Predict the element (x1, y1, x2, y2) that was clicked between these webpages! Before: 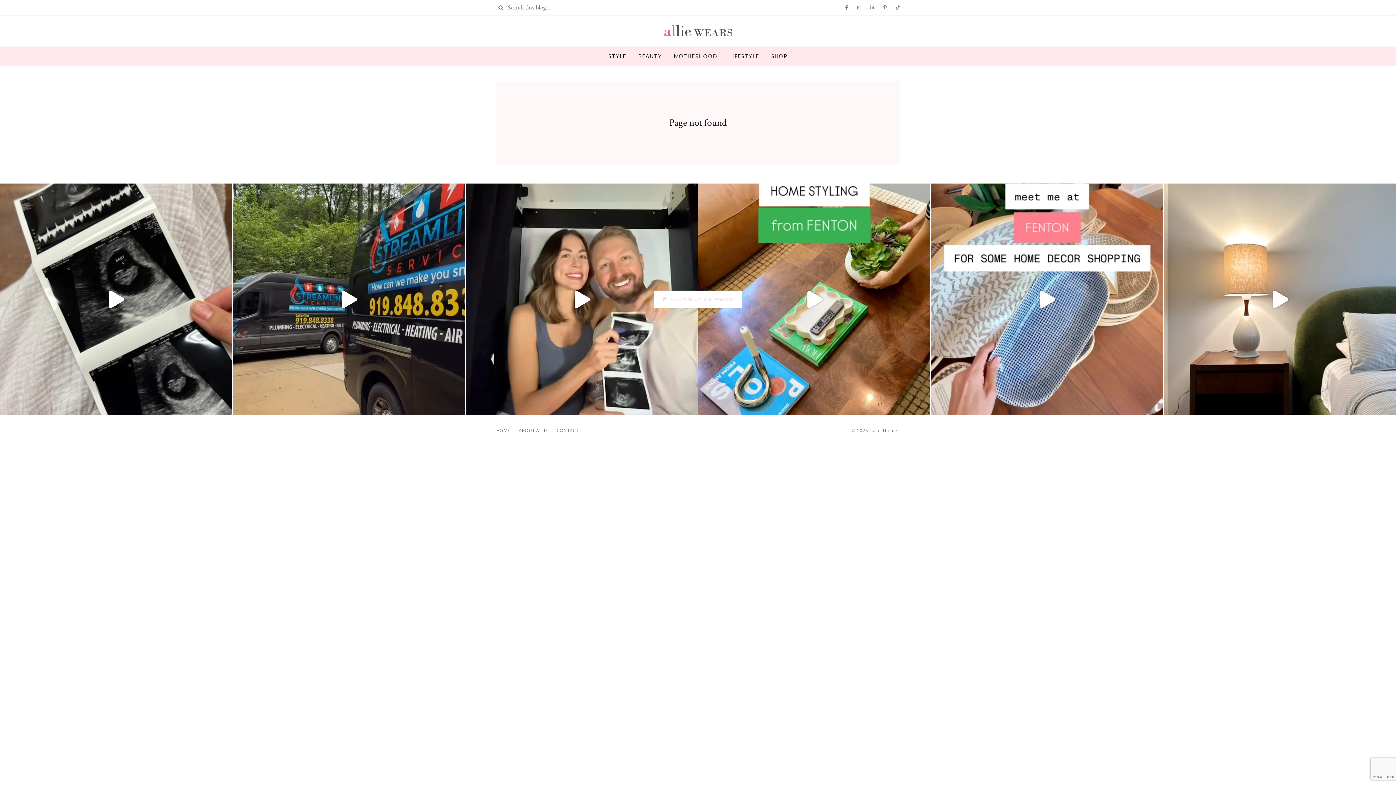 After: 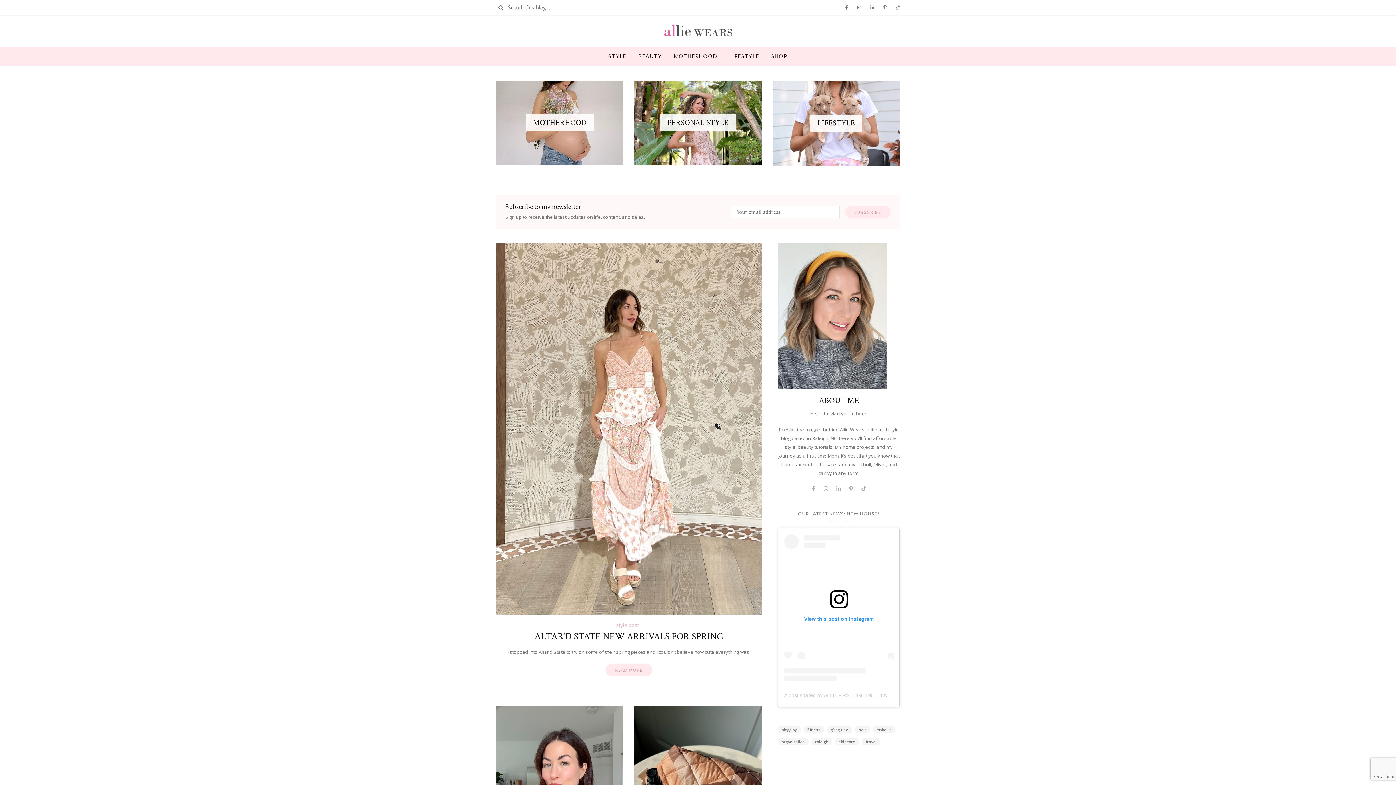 Action: bbox: (496, 427, 509, 433) label: HOME